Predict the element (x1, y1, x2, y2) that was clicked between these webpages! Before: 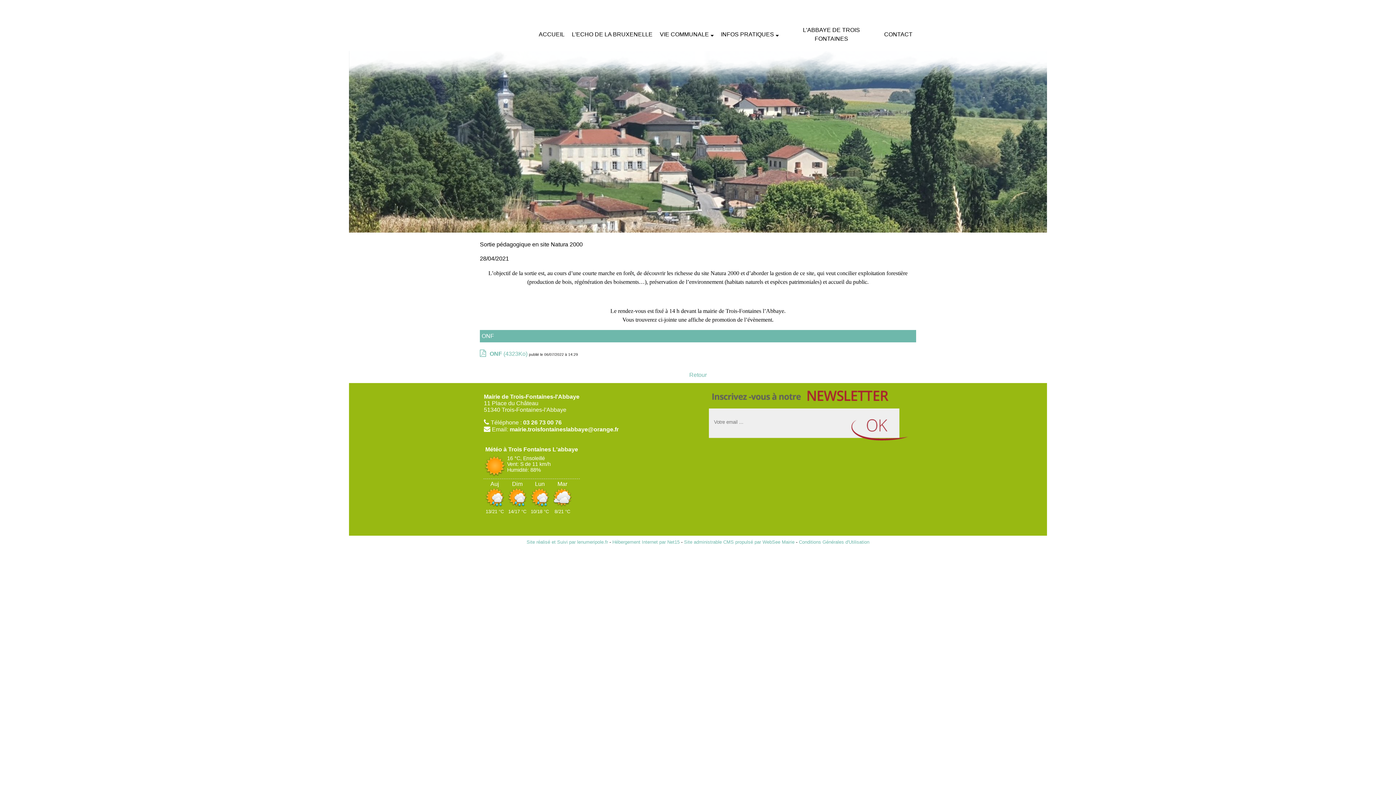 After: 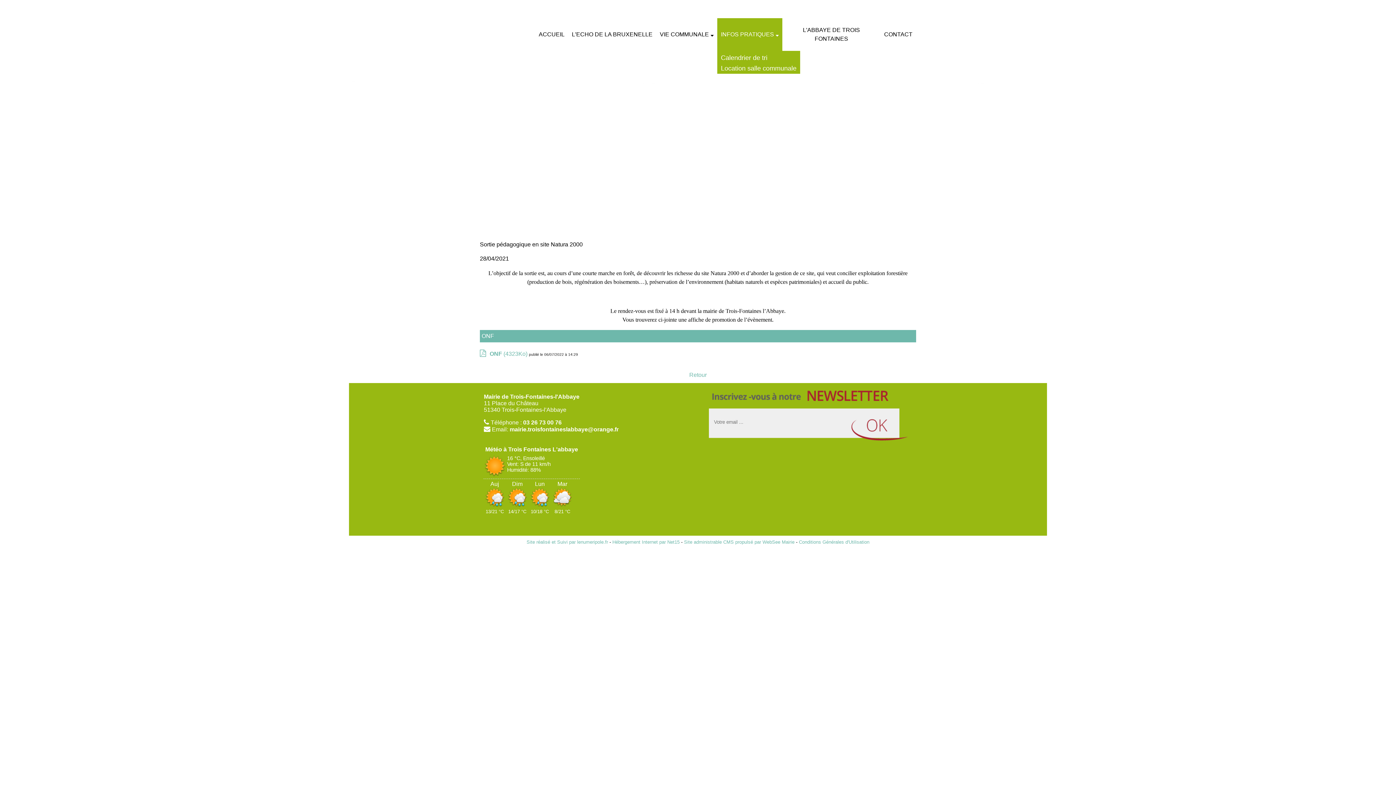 Action: label: Infos Pratiques bbox: (717, 18, 782, 50)